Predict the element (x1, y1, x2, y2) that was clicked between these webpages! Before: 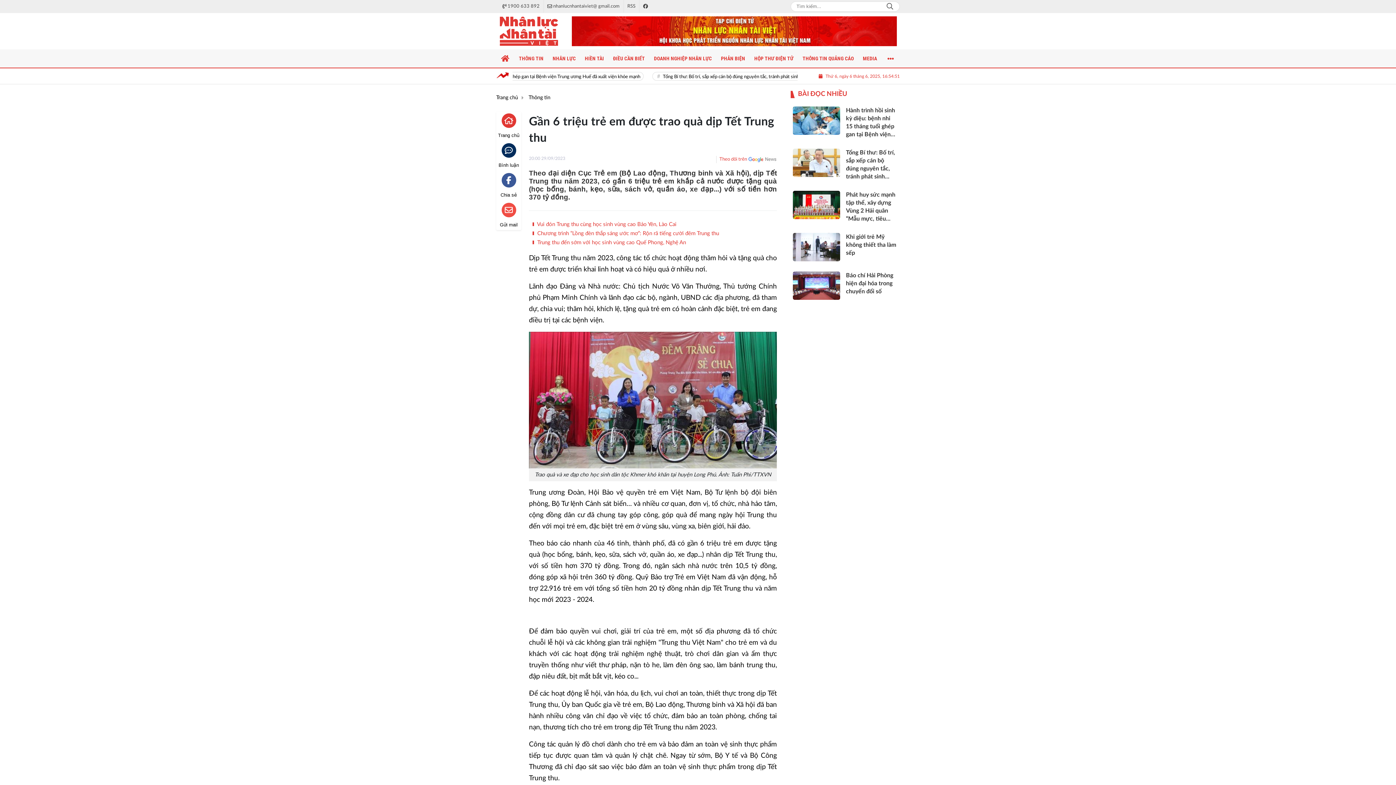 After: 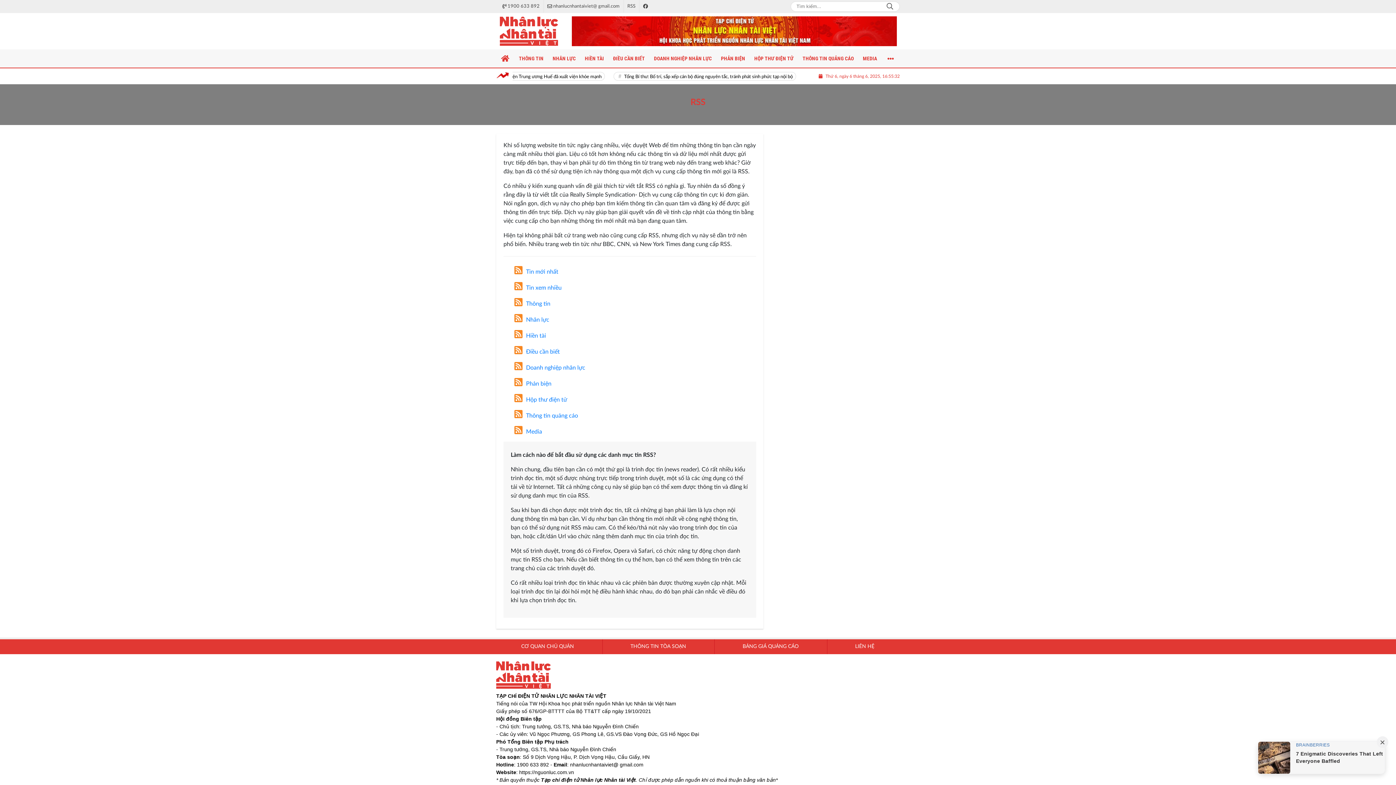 Action: label: RSS bbox: (623, 0, 639, 12)